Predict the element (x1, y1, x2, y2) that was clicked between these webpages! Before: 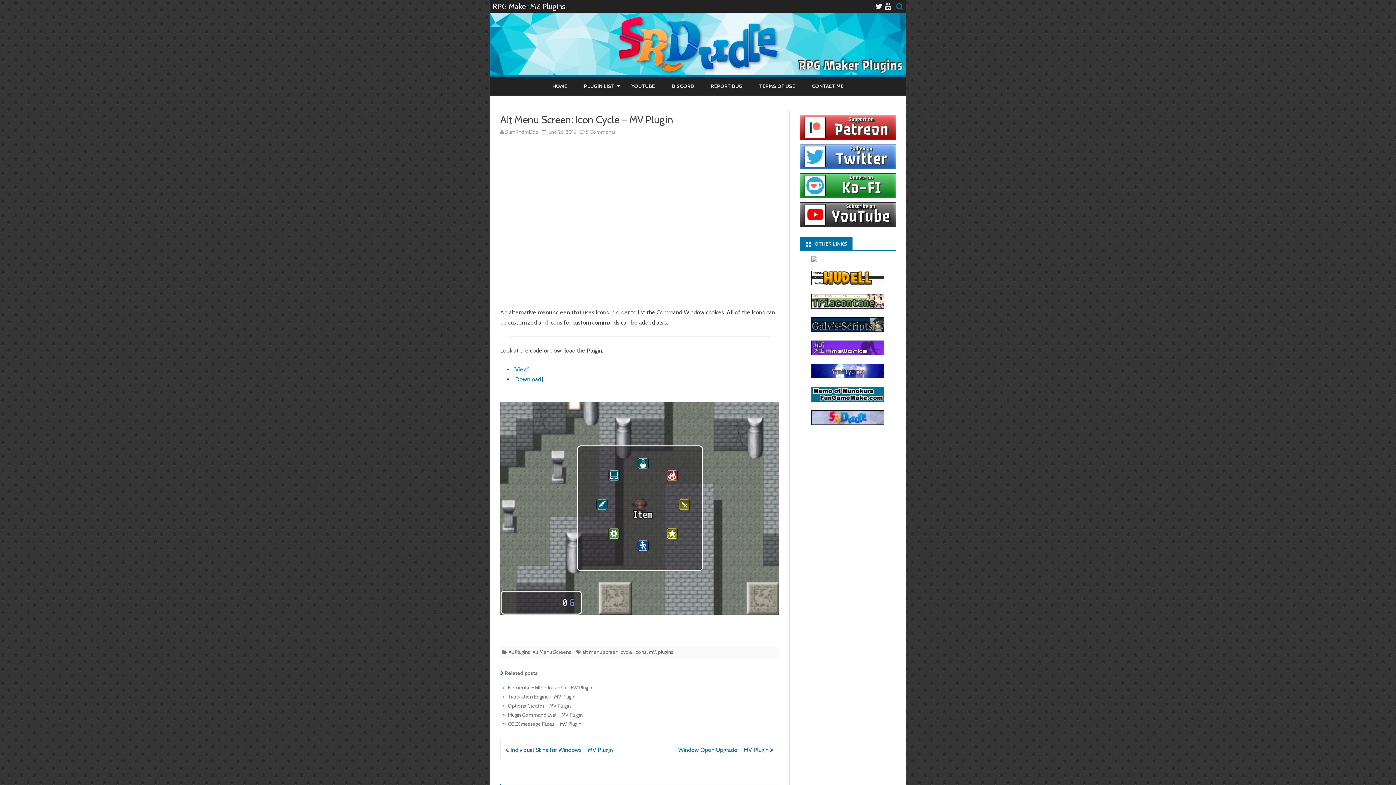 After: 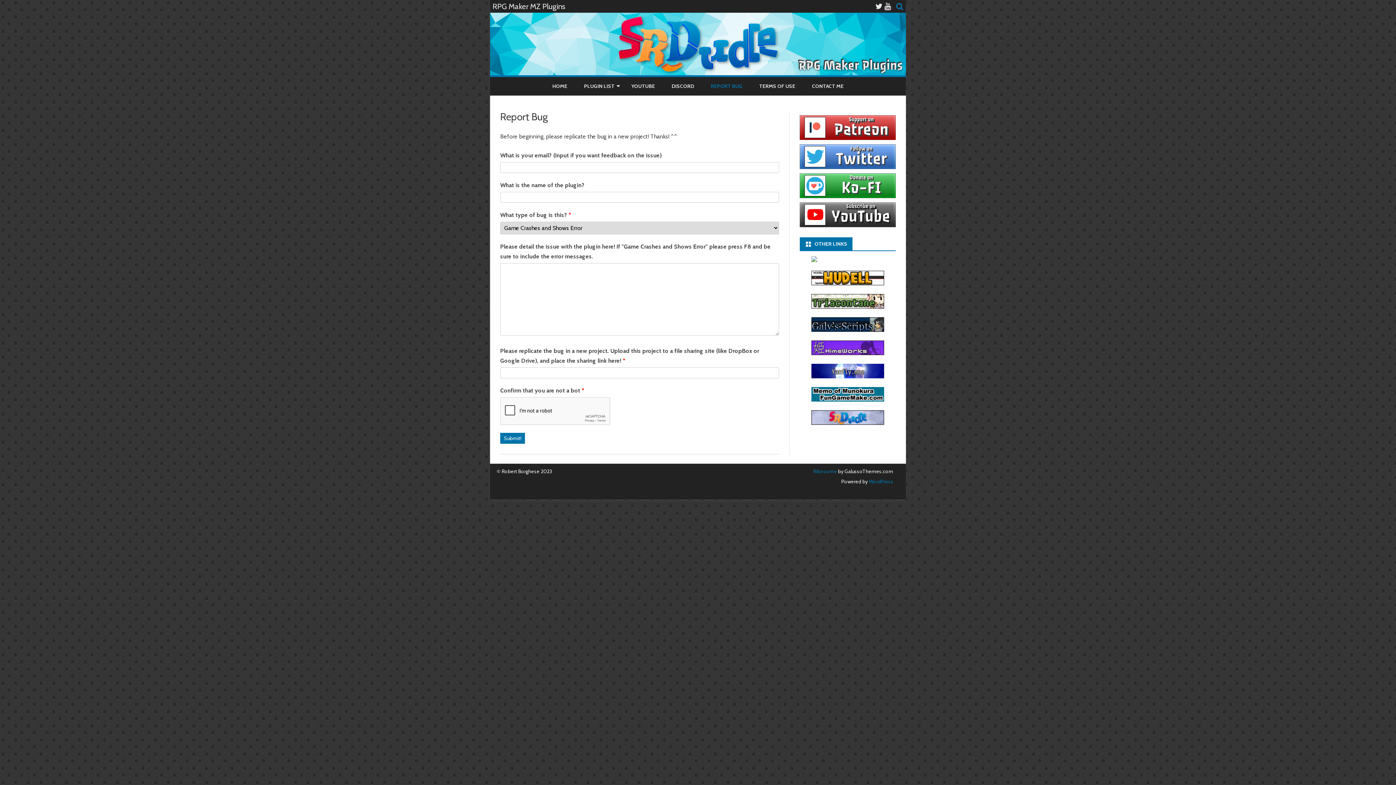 Action: bbox: (711, 76, 742, 95) label: REPORT BUG